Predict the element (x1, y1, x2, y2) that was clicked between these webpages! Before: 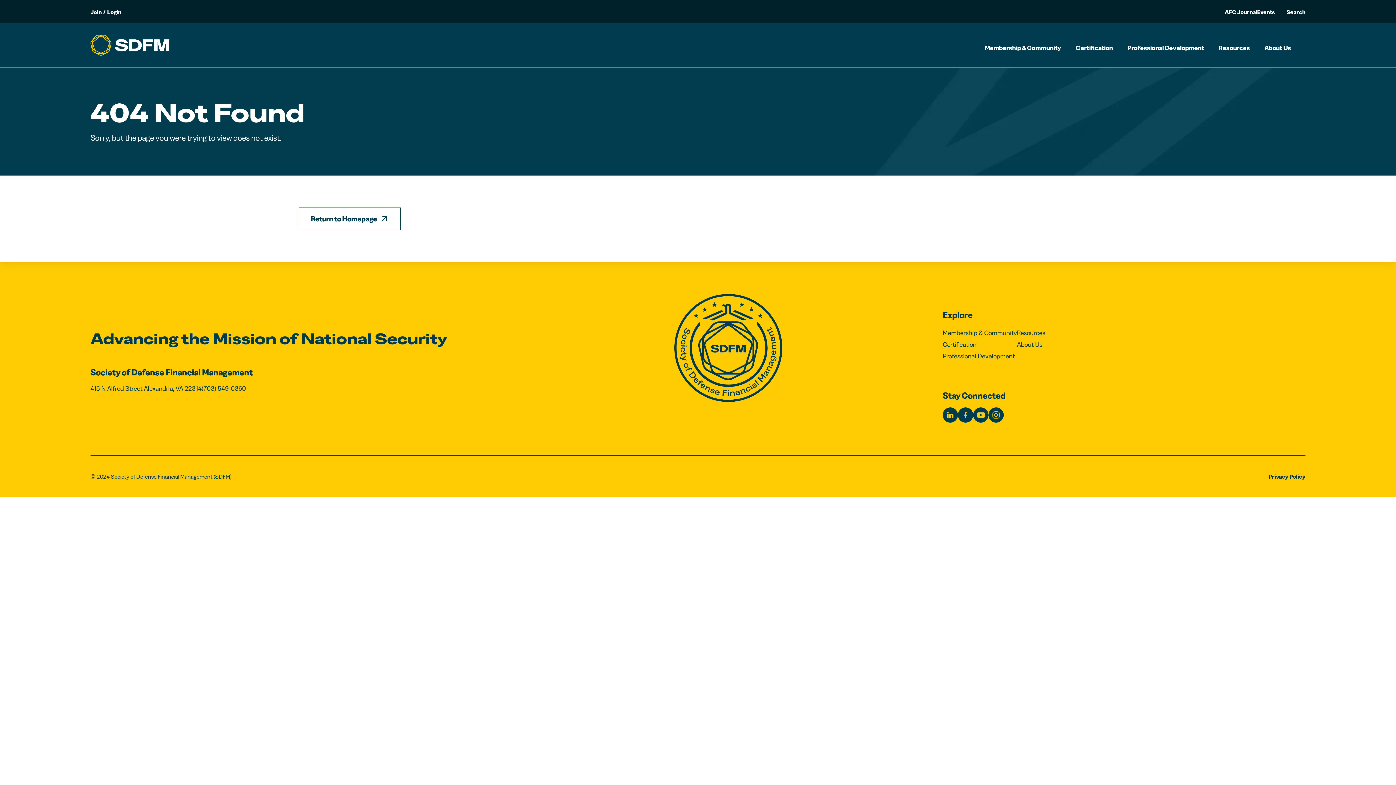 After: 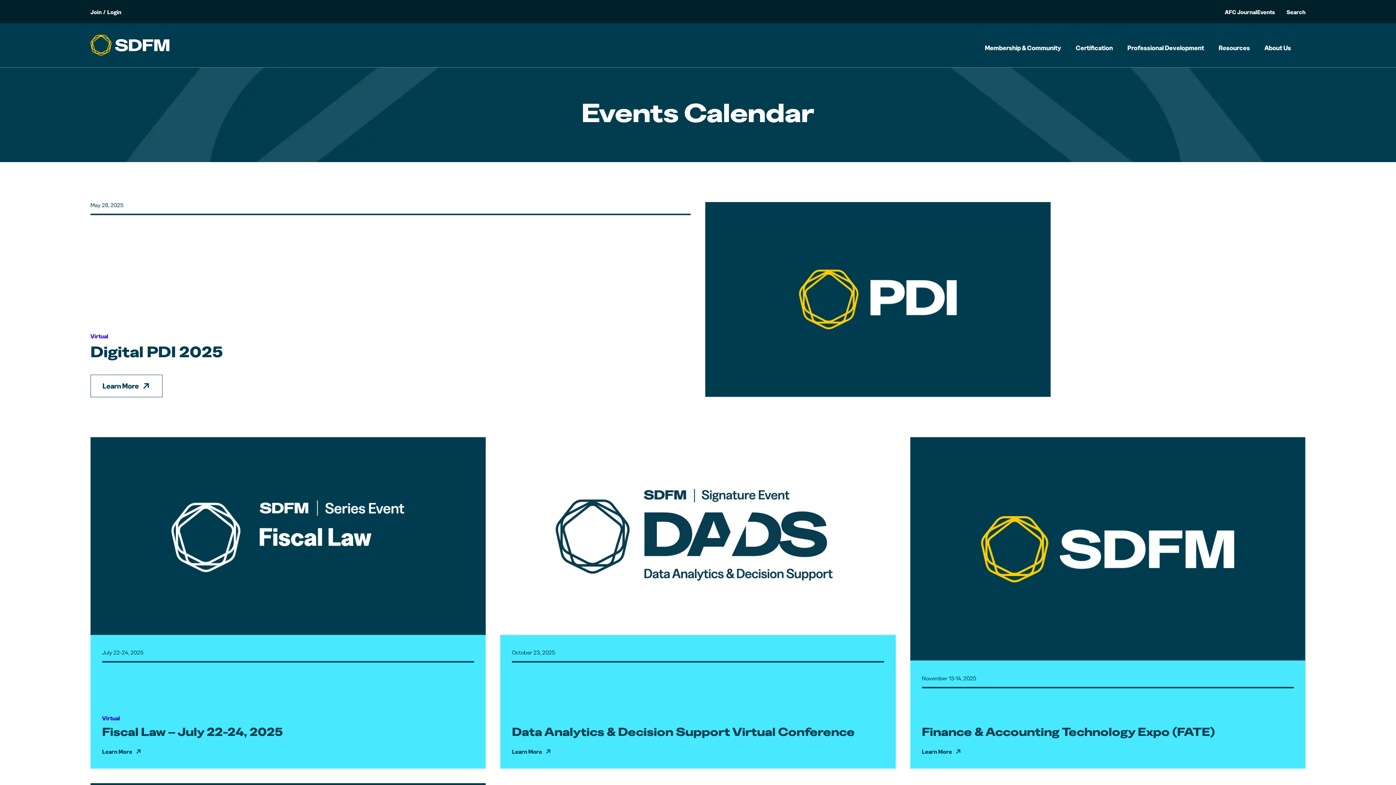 Action: bbox: (1257, 8, 1275, 15) label: Events